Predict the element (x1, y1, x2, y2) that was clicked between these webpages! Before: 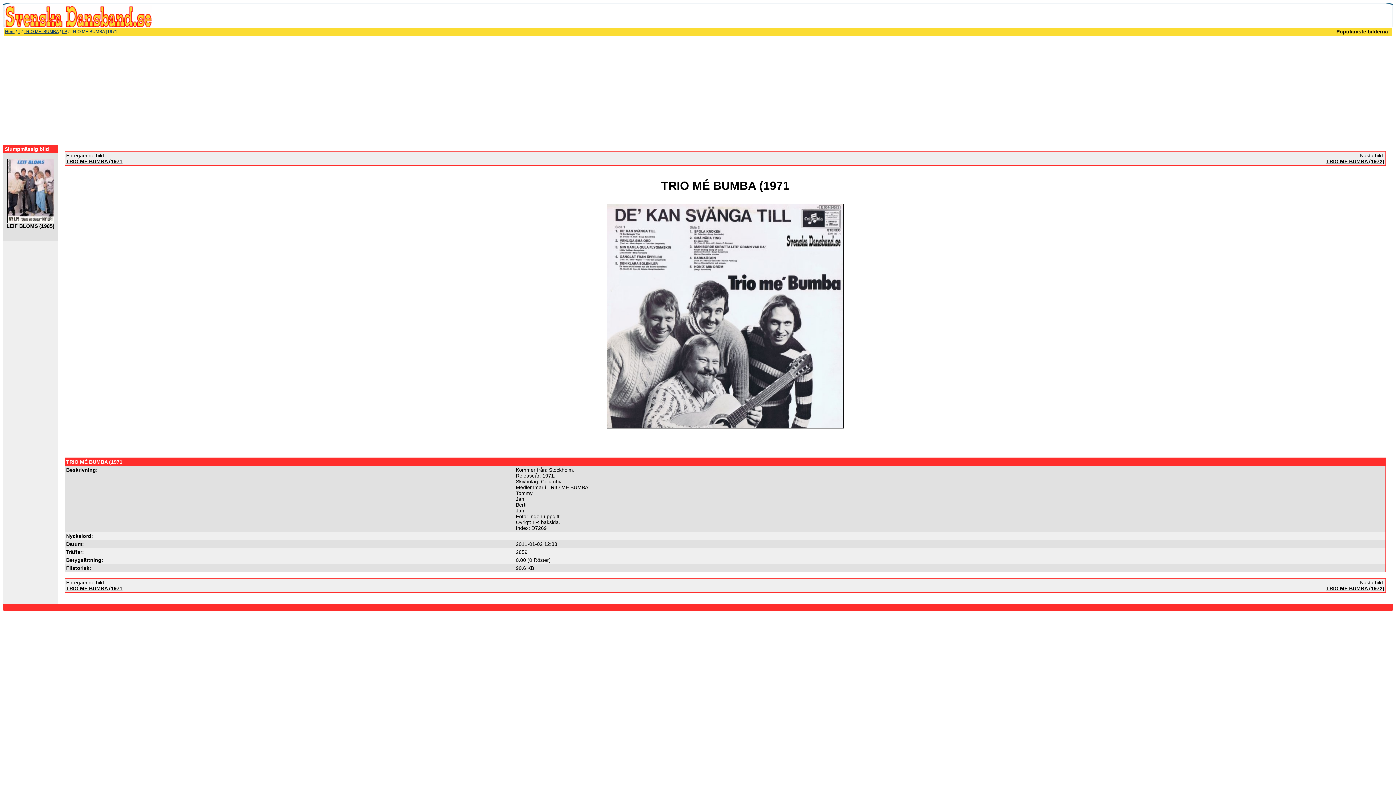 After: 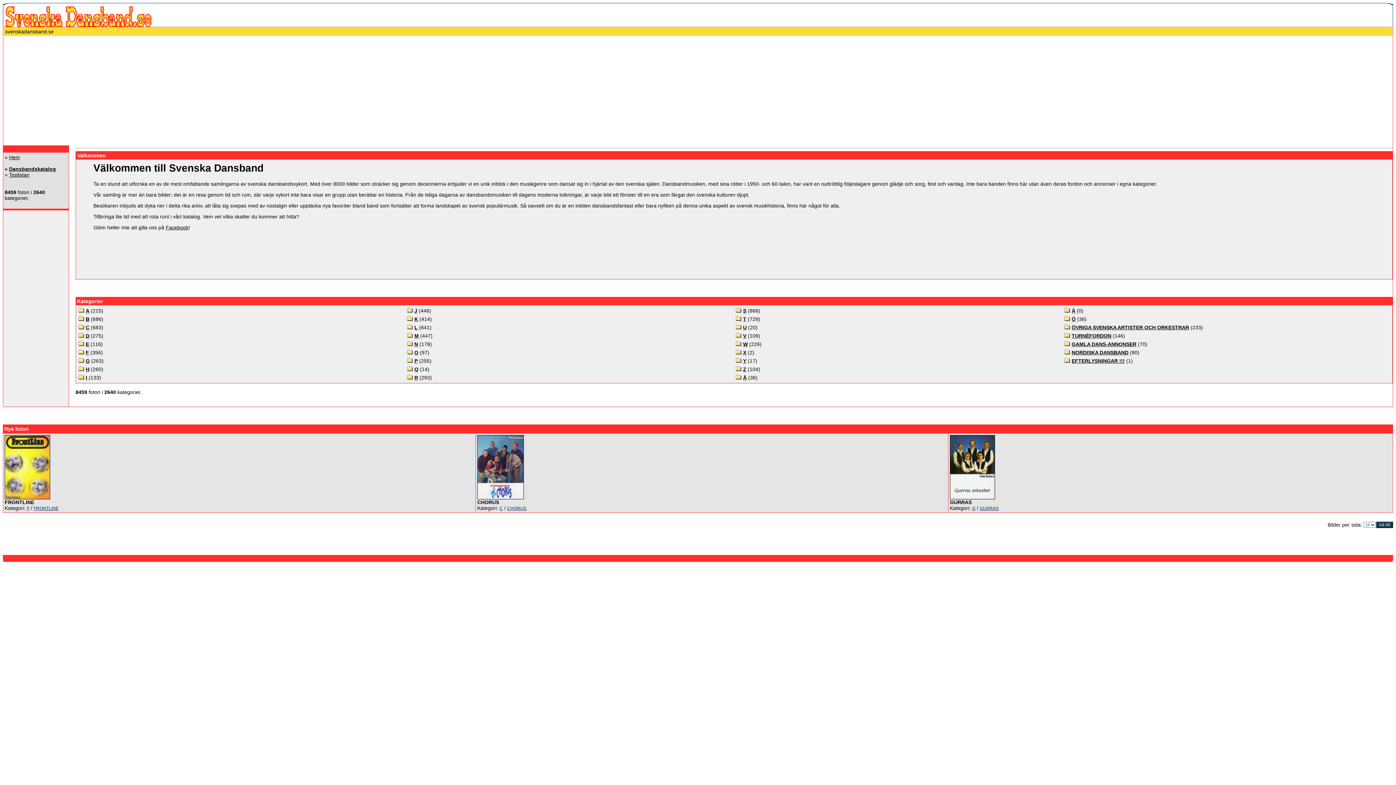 Action: bbox: (5, 22, 152, 28)